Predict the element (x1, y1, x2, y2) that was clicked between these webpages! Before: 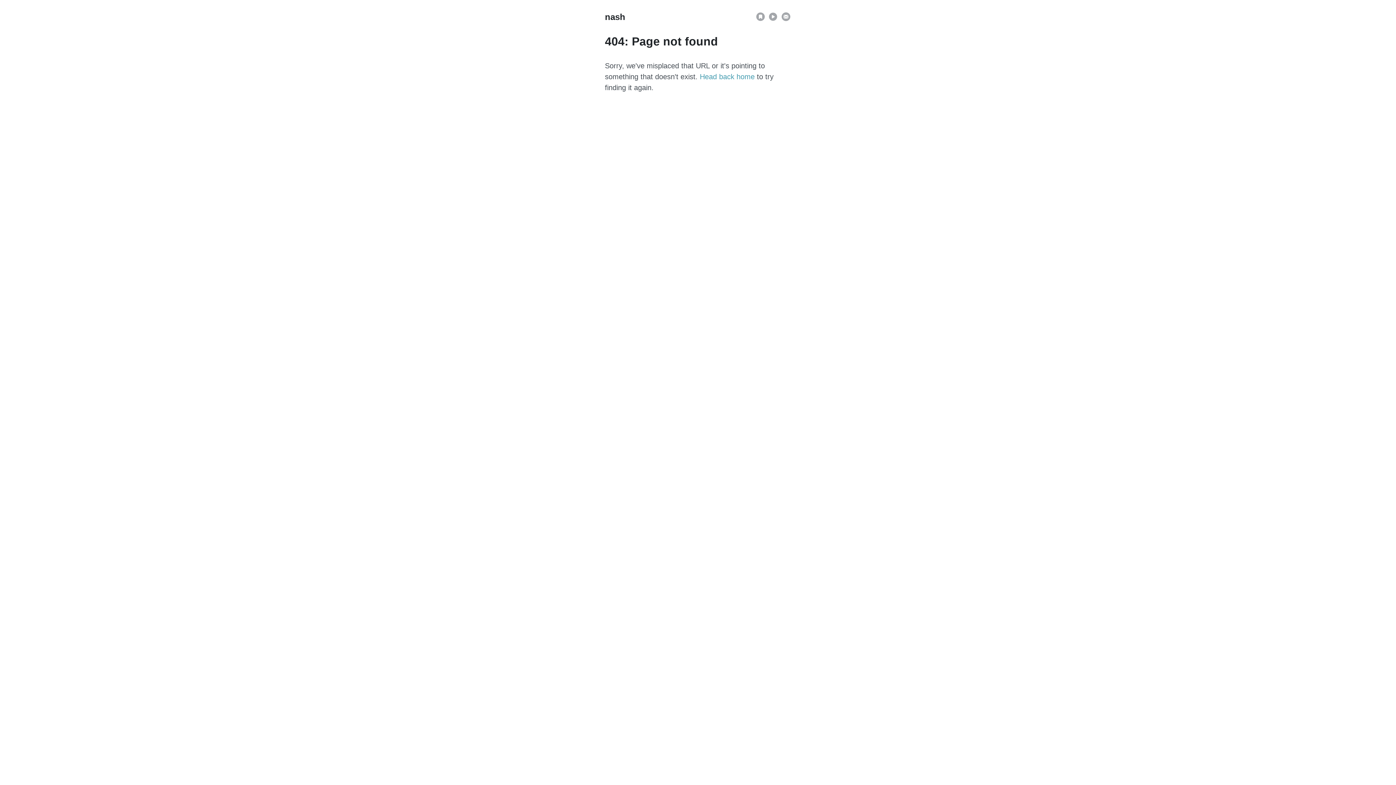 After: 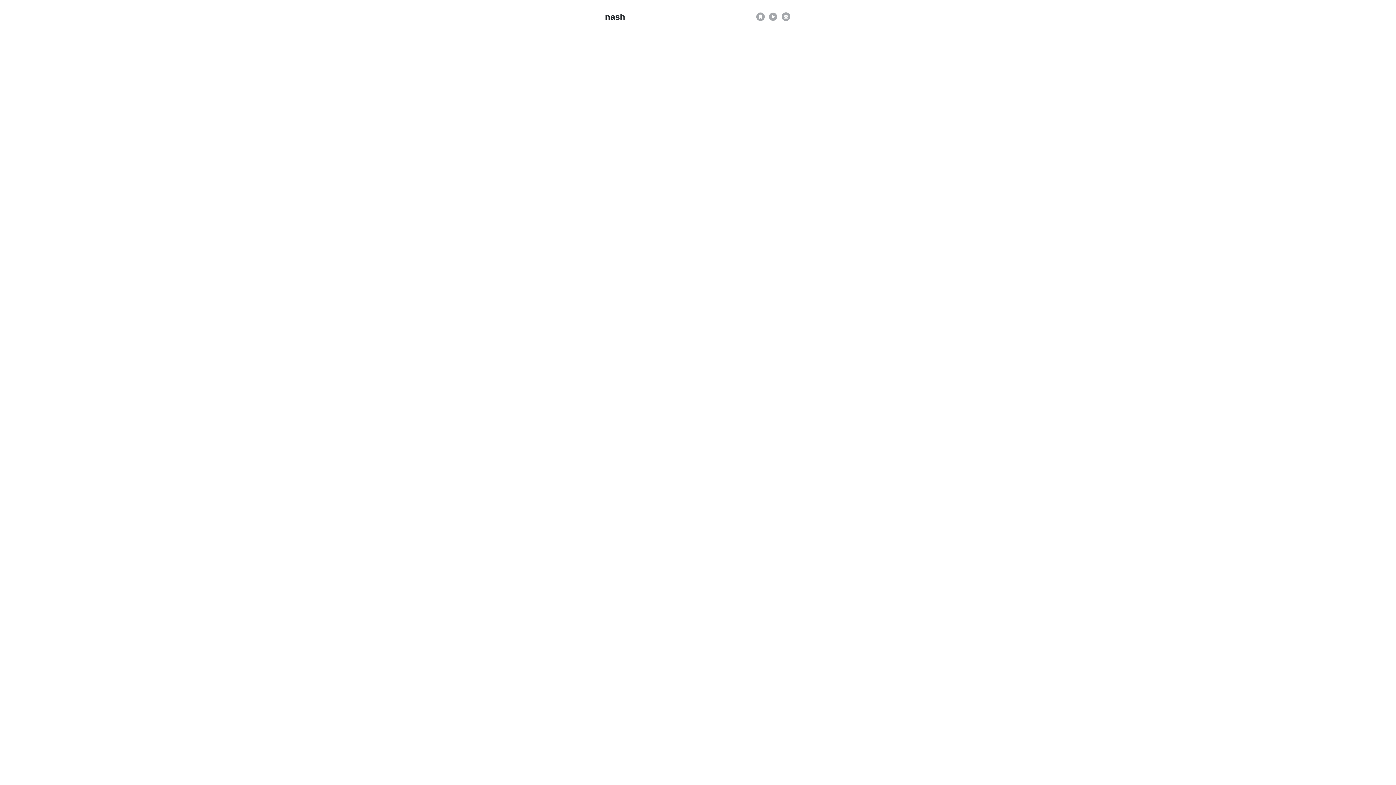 Action: bbox: (755, 15, 765, 23)